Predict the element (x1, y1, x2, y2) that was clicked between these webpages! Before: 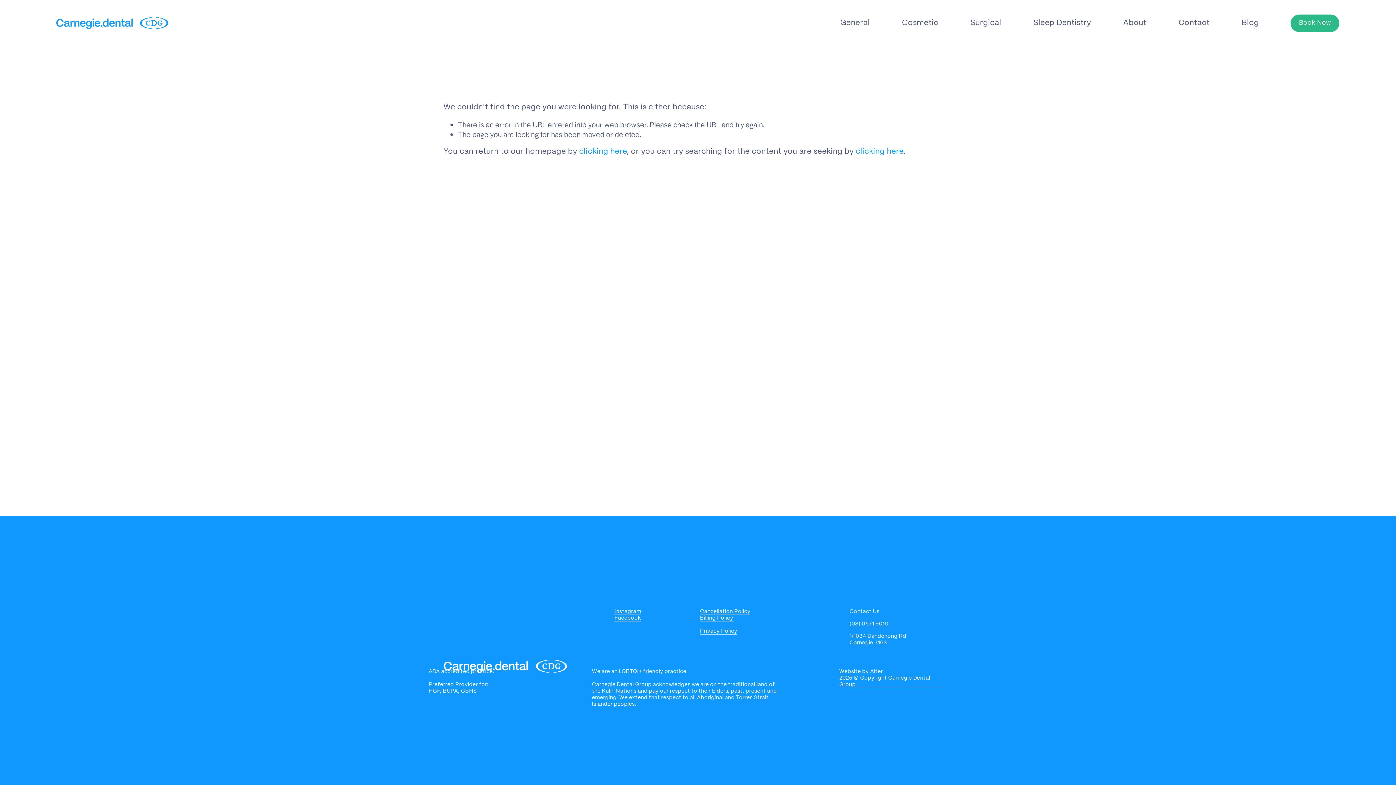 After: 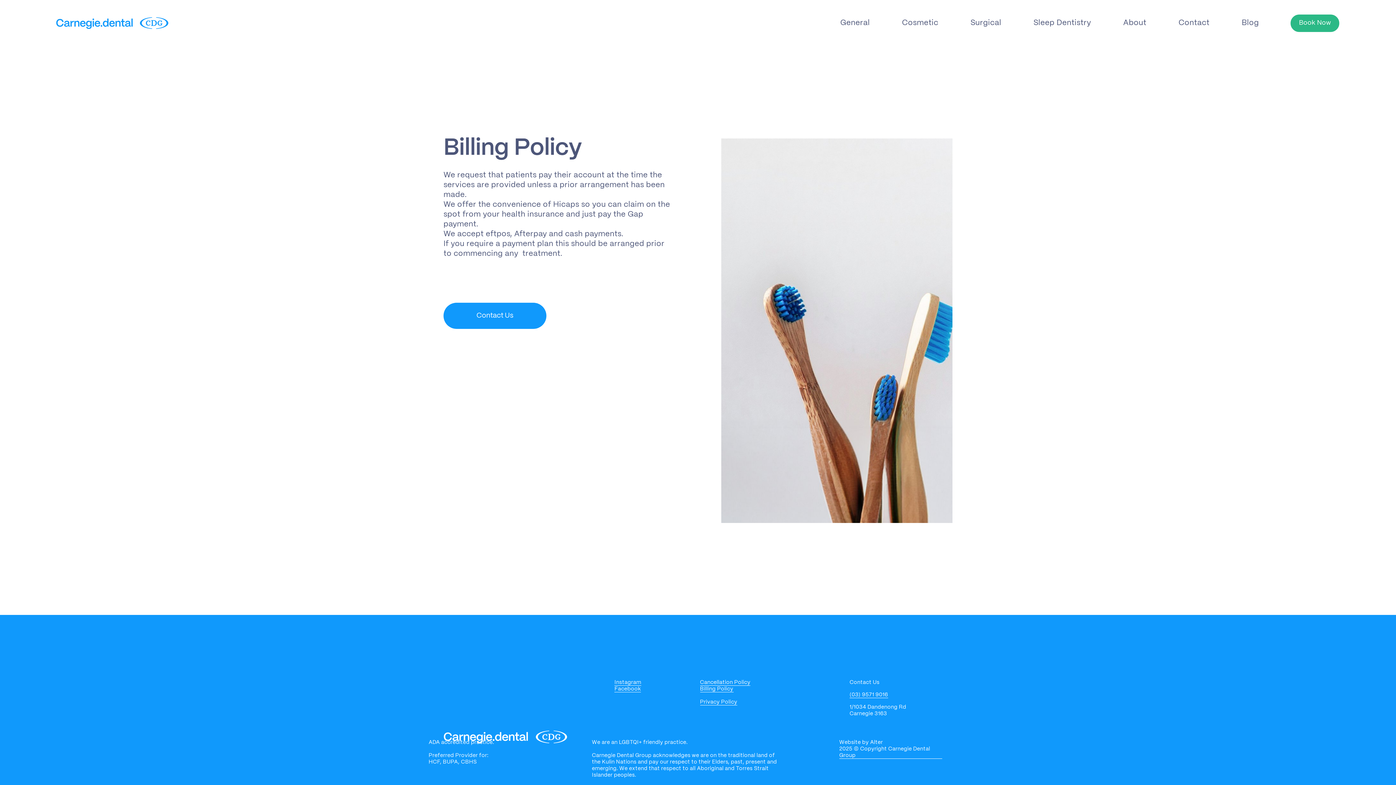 Action: label: Billing Policy  bbox: (700, 615, 733, 621)